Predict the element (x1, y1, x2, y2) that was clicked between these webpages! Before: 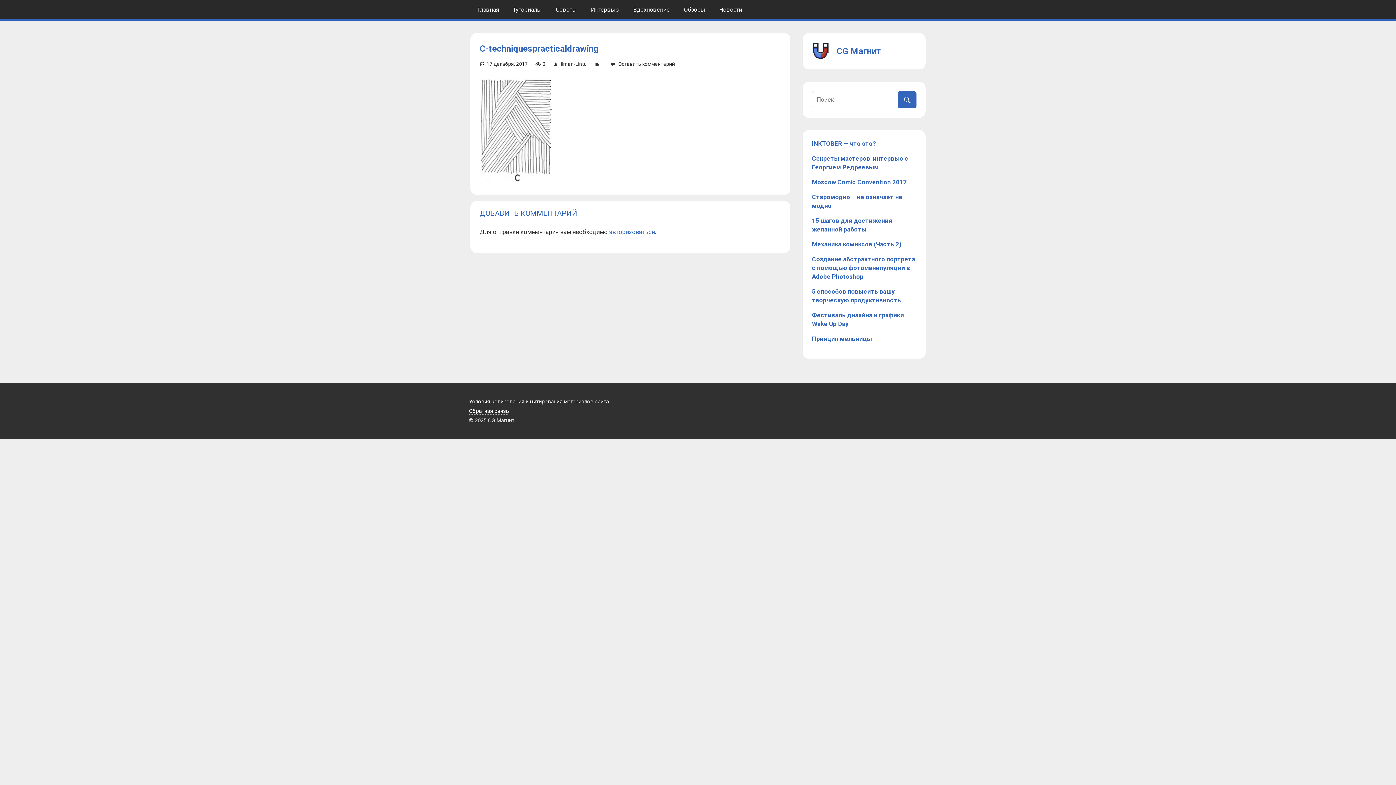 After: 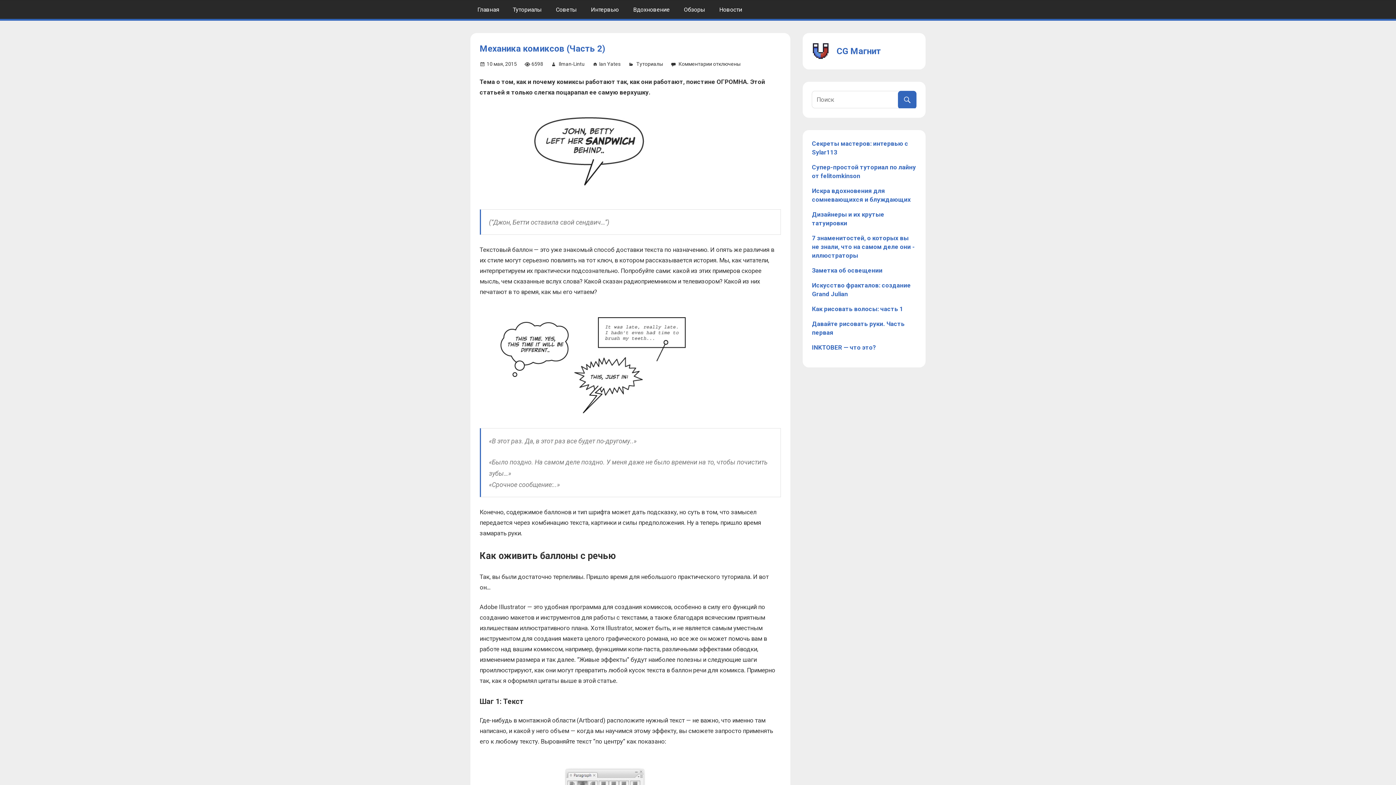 Action: label: Механика комиксов (Часть 2) bbox: (812, 240, 901, 248)